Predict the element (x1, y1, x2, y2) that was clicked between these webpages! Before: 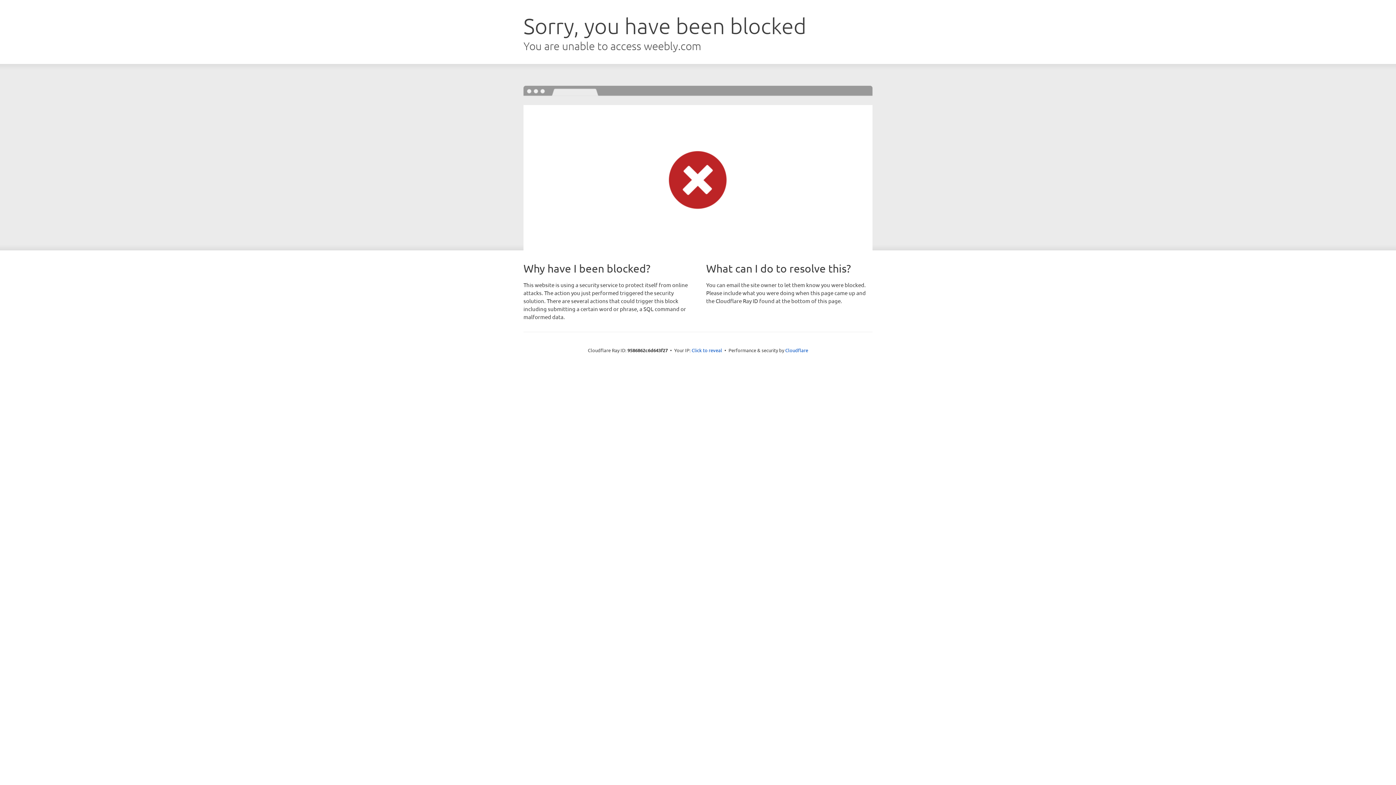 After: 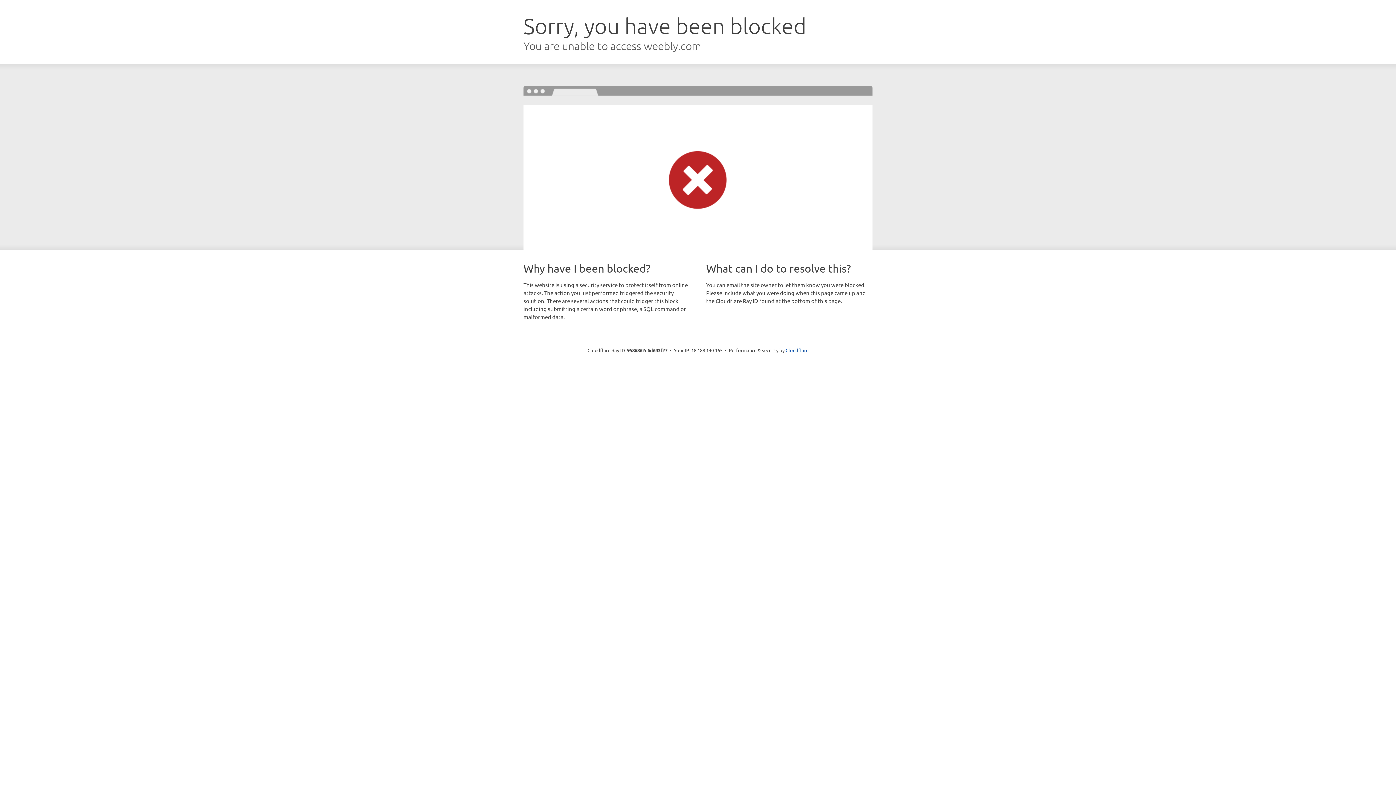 Action: label: Click to reveal bbox: (691, 346, 722, 353)